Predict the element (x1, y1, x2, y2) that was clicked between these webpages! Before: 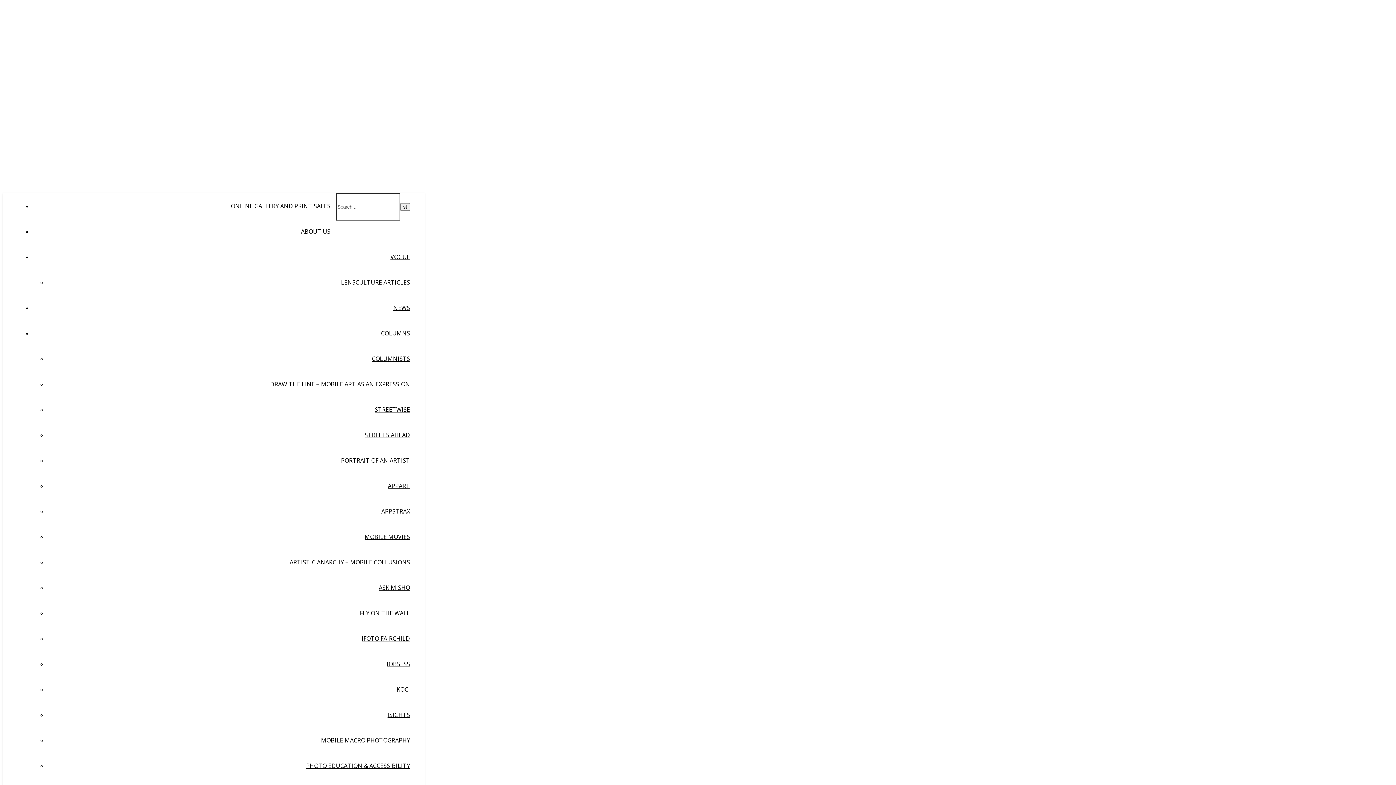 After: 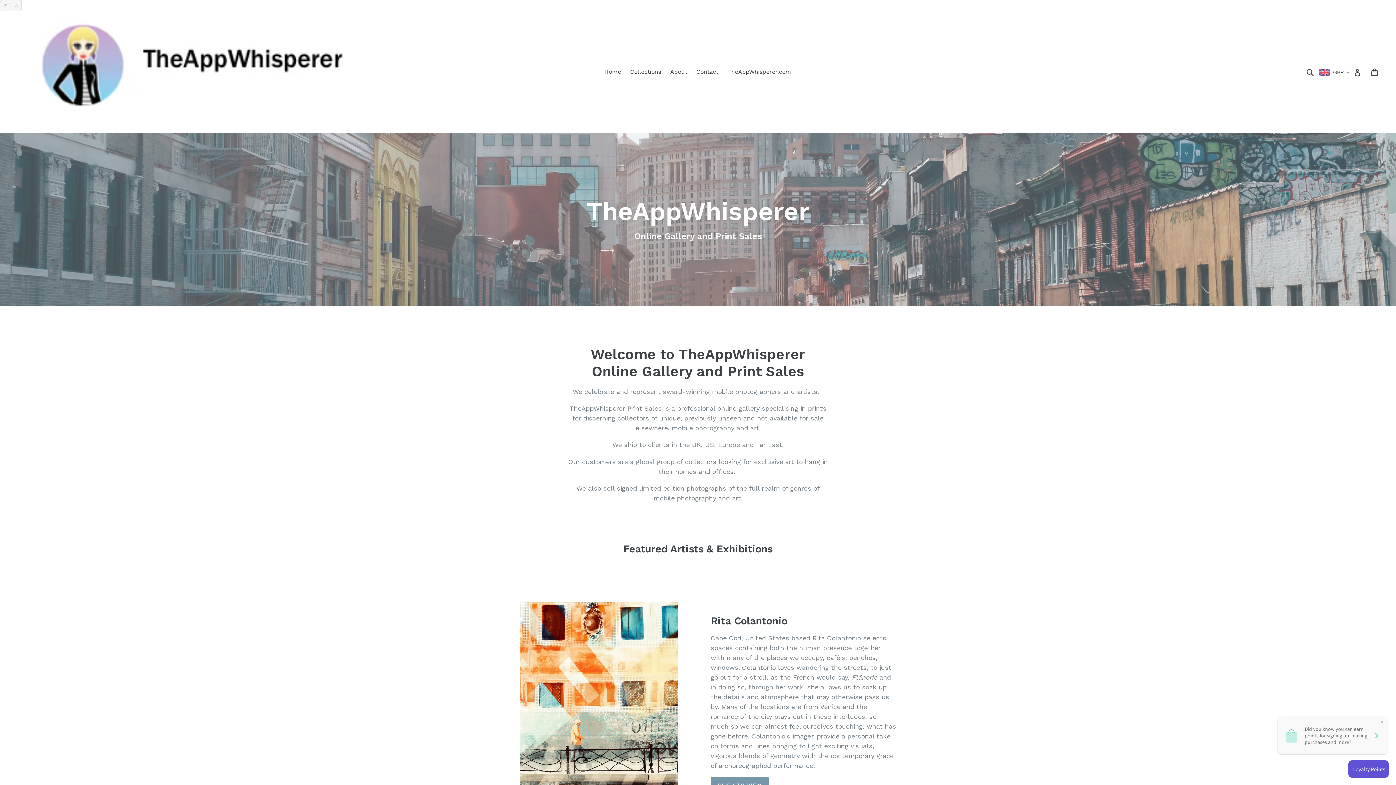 Action: label: ONLINE GALLERY AND PRINT SALES bbox: (230, 202, 330, 210)